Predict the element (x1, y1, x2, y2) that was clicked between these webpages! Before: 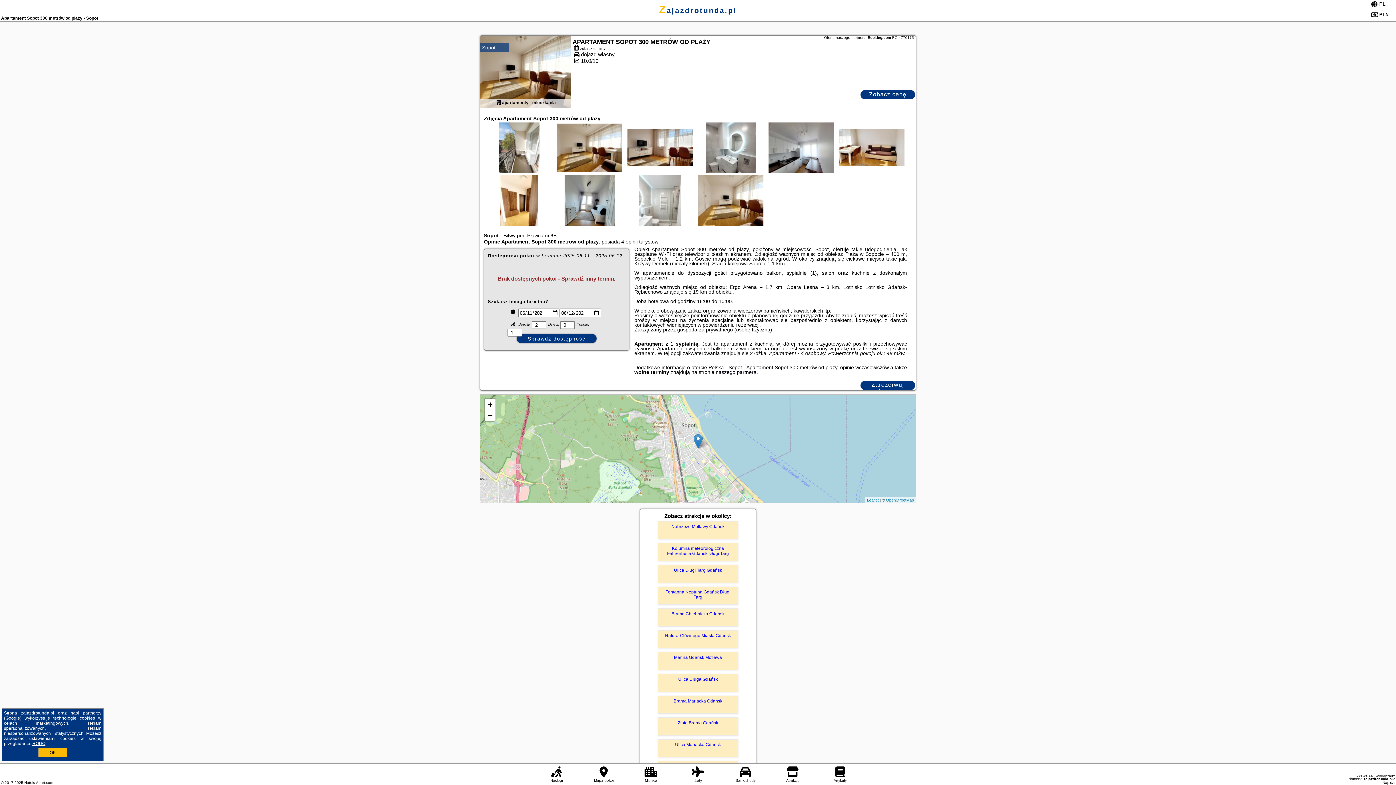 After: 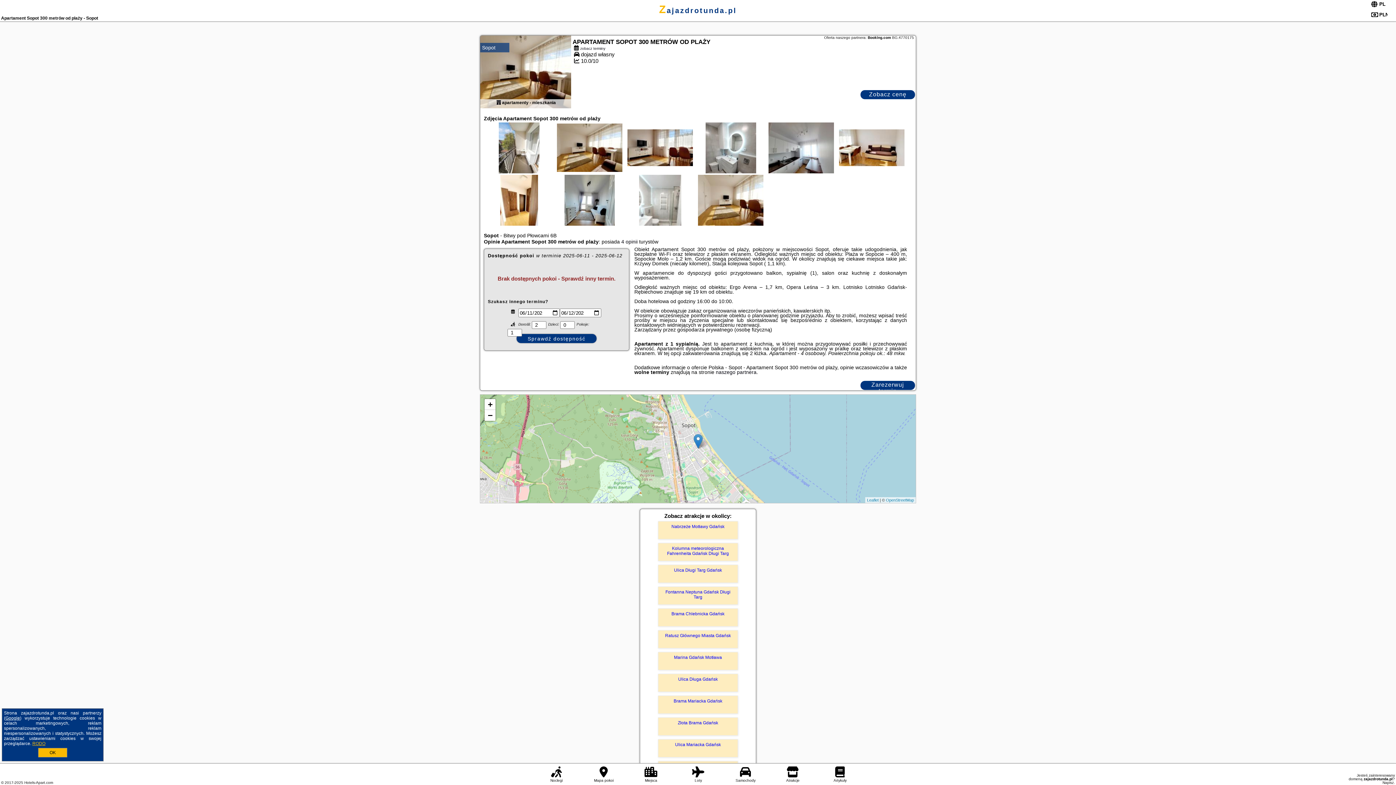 Action: bbox: (32, 741, 45, 746) label: RODO